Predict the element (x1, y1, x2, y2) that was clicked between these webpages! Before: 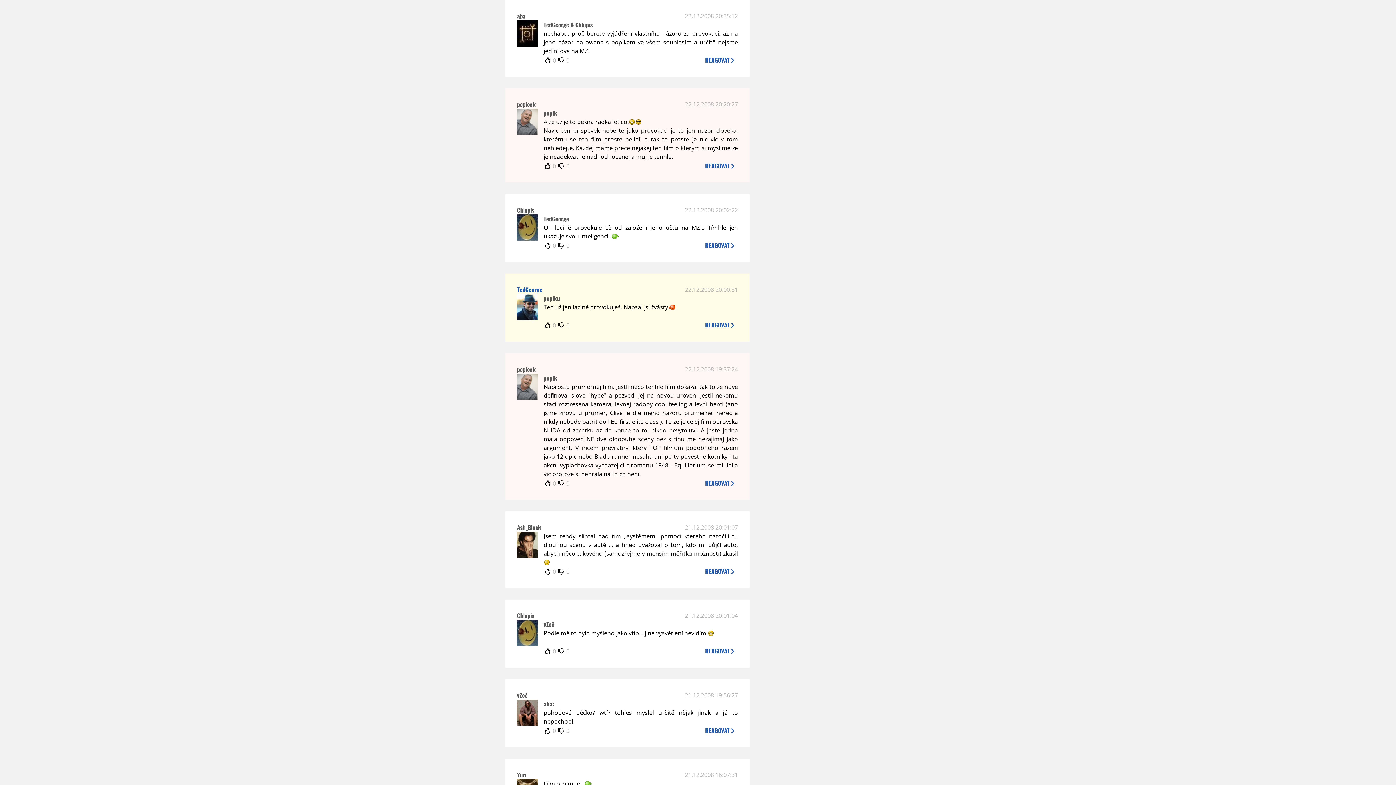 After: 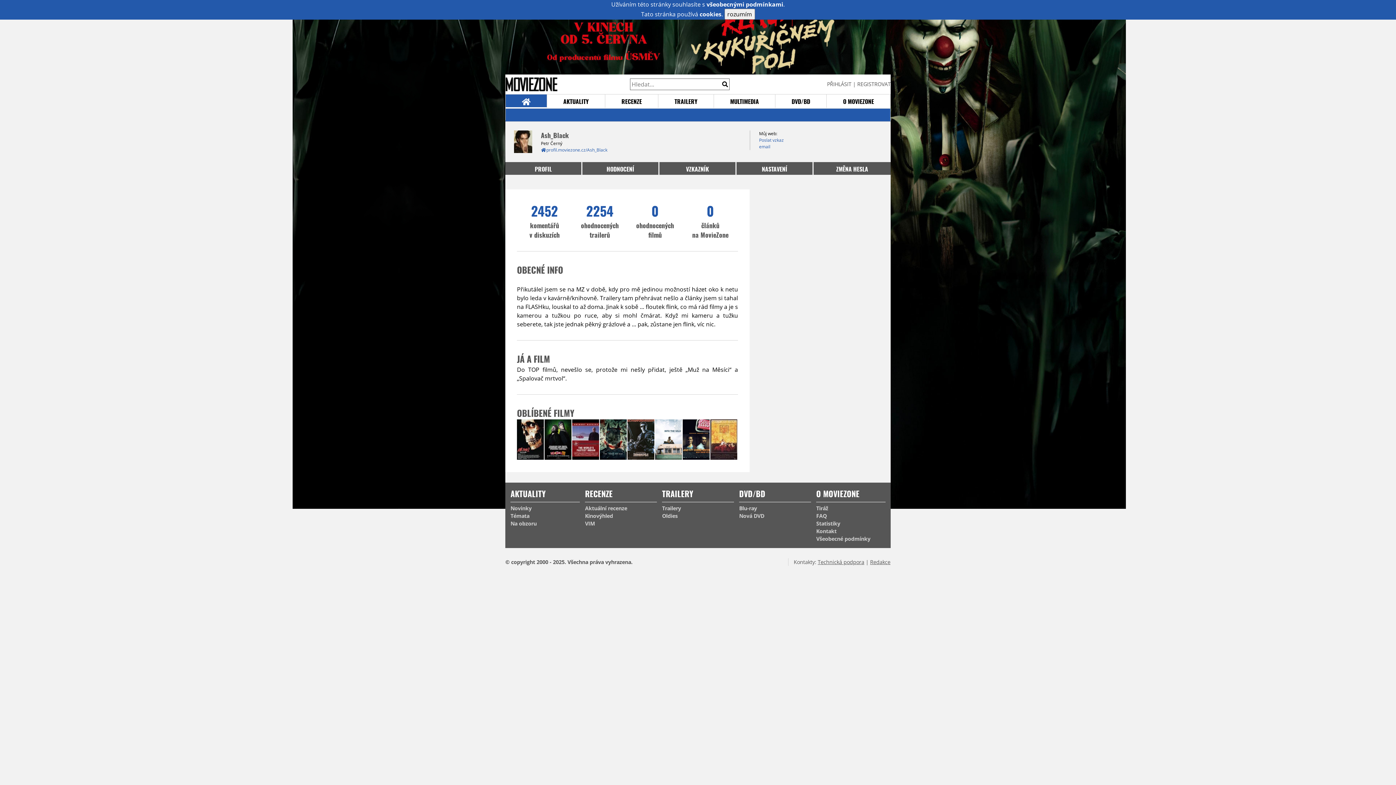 Action: bbox: (517, 523, 541, 532) label: Ash_Black